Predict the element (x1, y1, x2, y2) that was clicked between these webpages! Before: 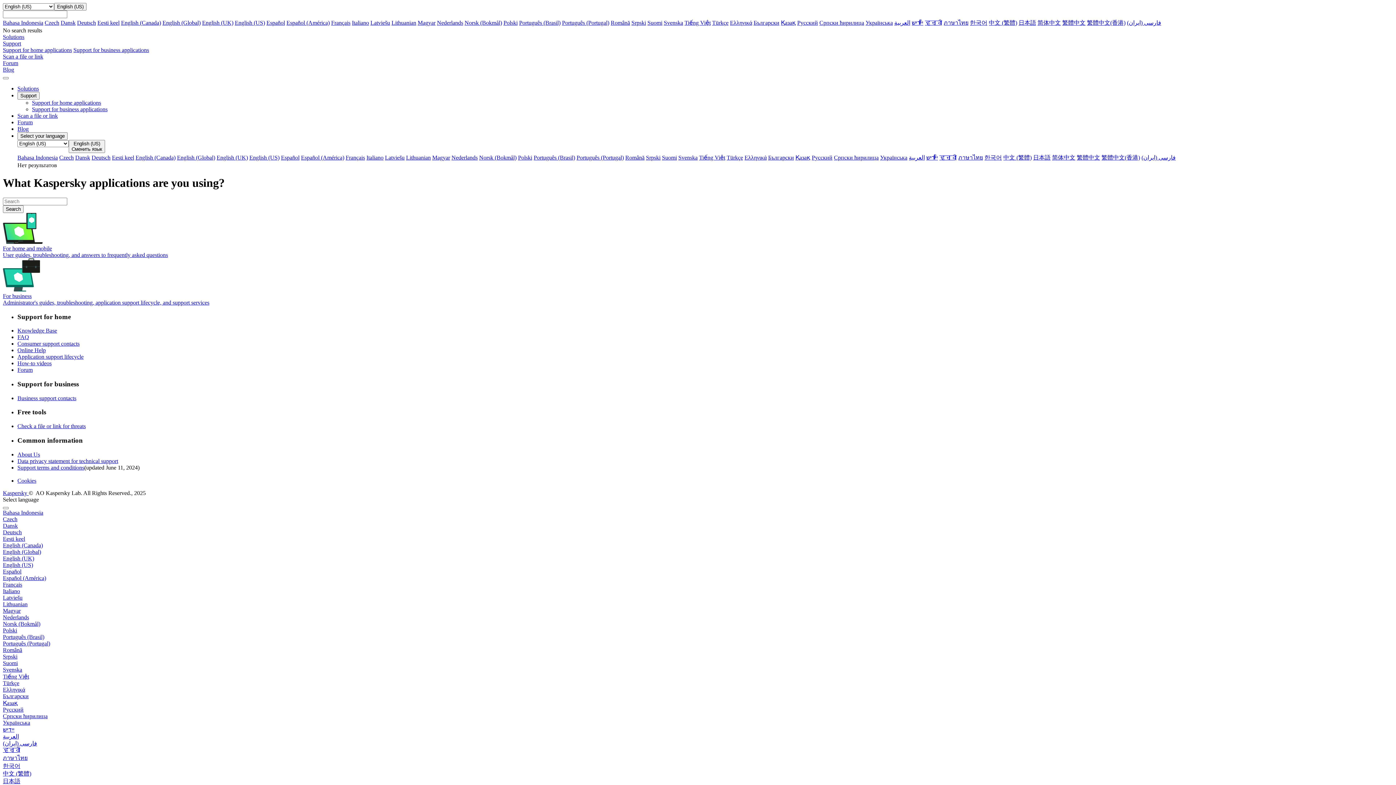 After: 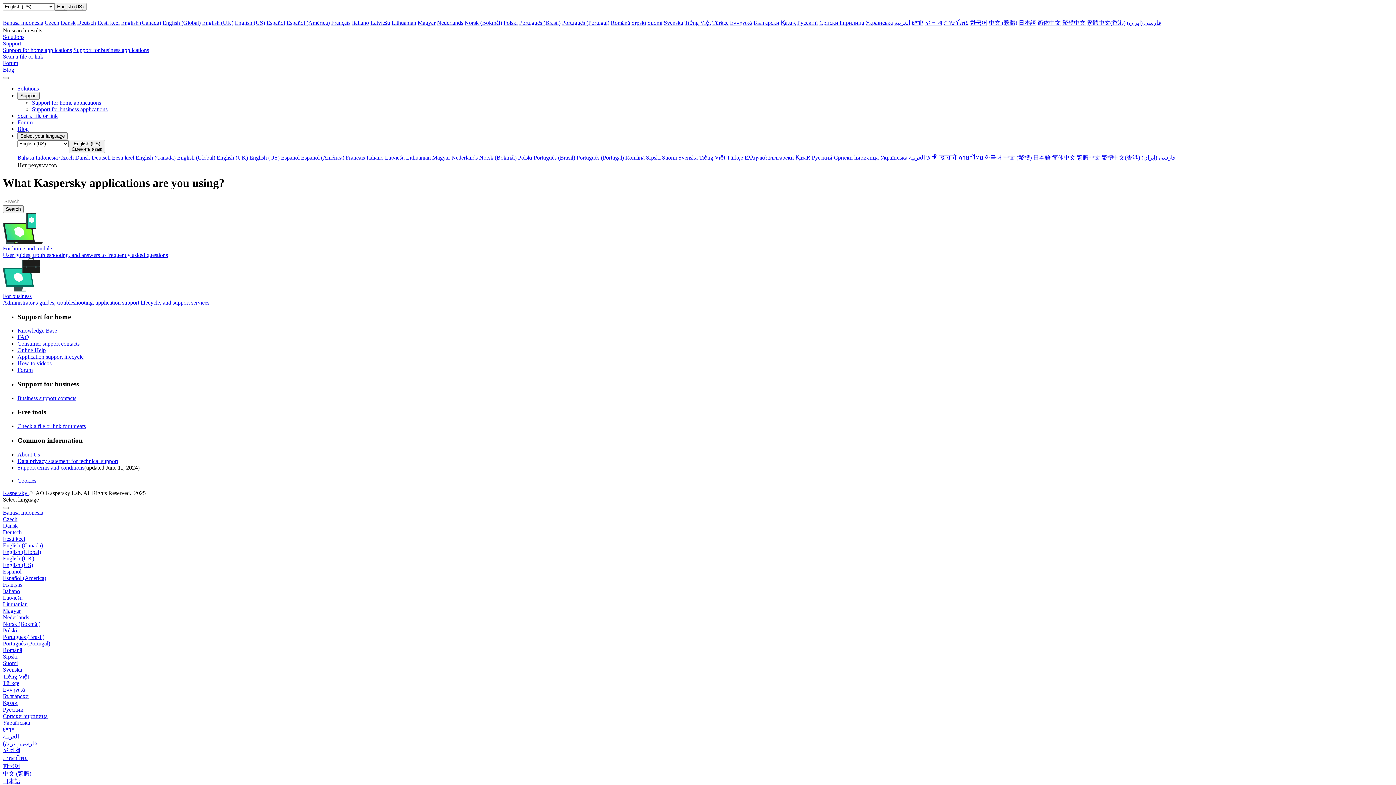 Action: label: Scan a file or link bbox: (17, 112, 57, 118)